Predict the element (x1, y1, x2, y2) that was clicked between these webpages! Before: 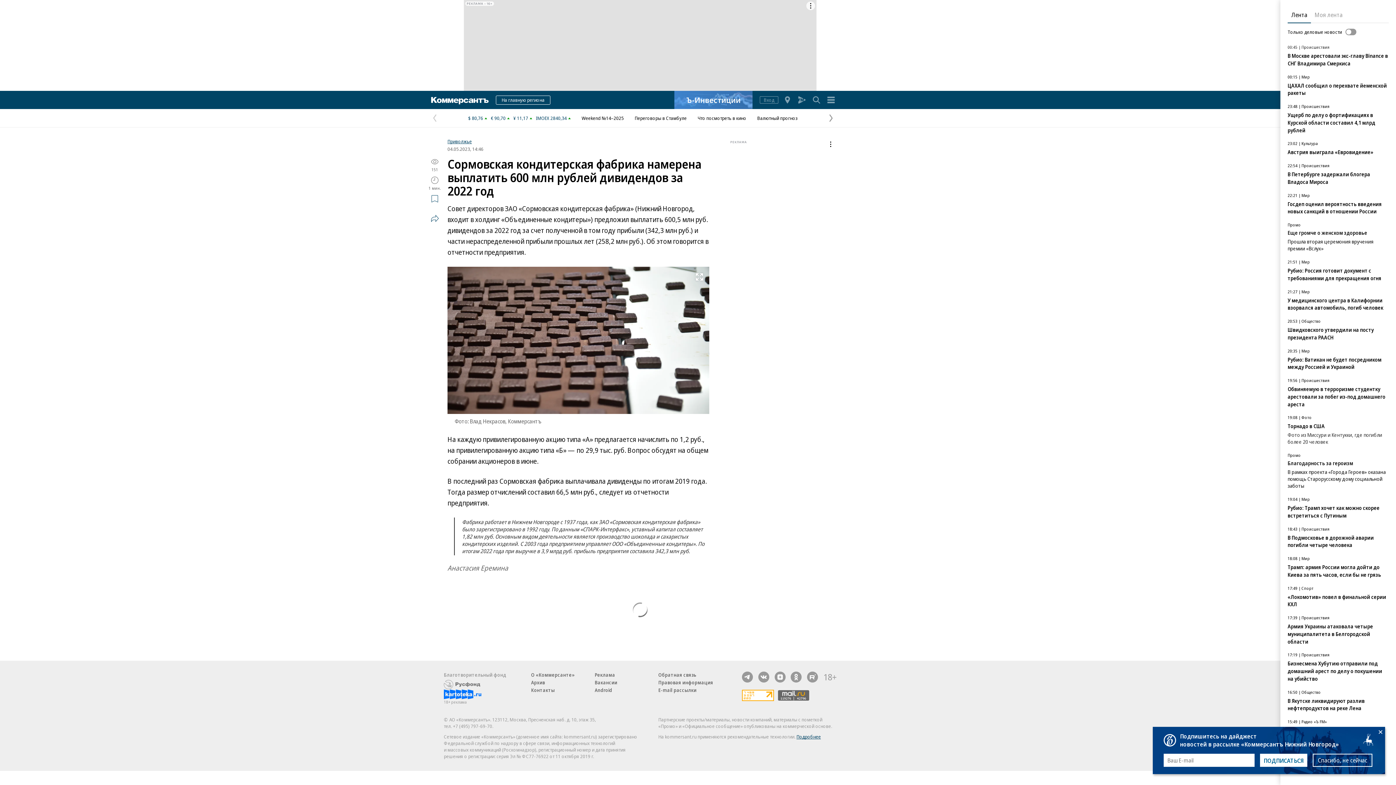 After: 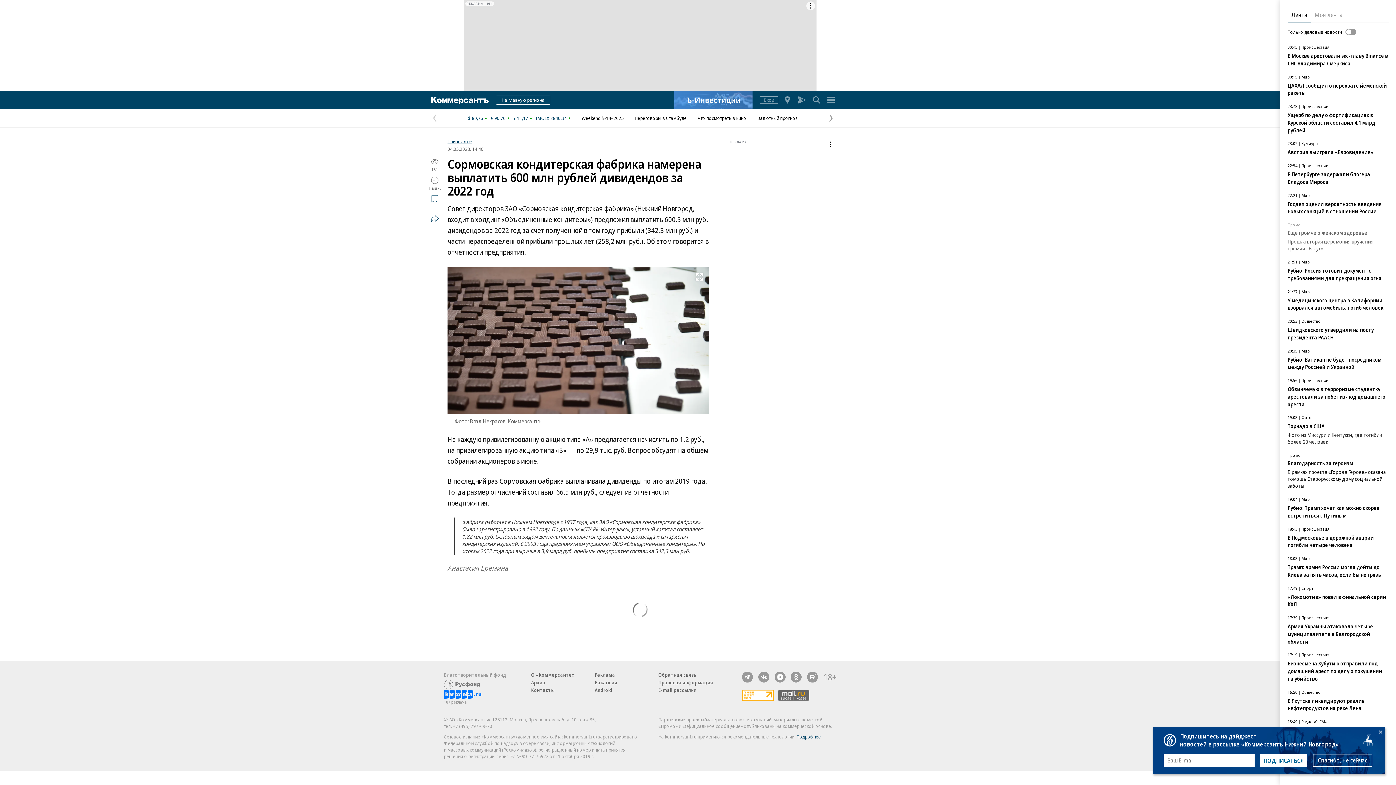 Action: bbox: (1288, 229, 1367, 236) label: Еще громче о женском здоровье